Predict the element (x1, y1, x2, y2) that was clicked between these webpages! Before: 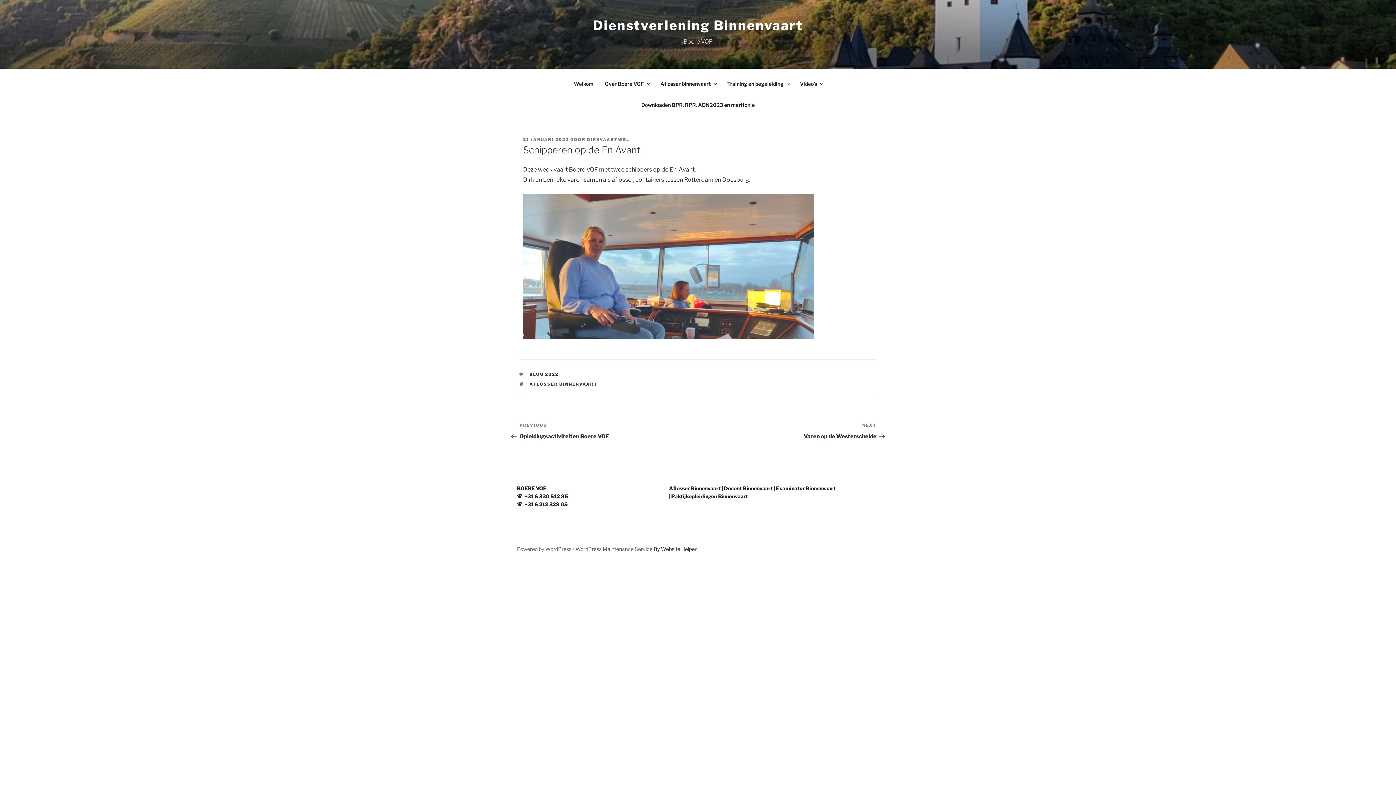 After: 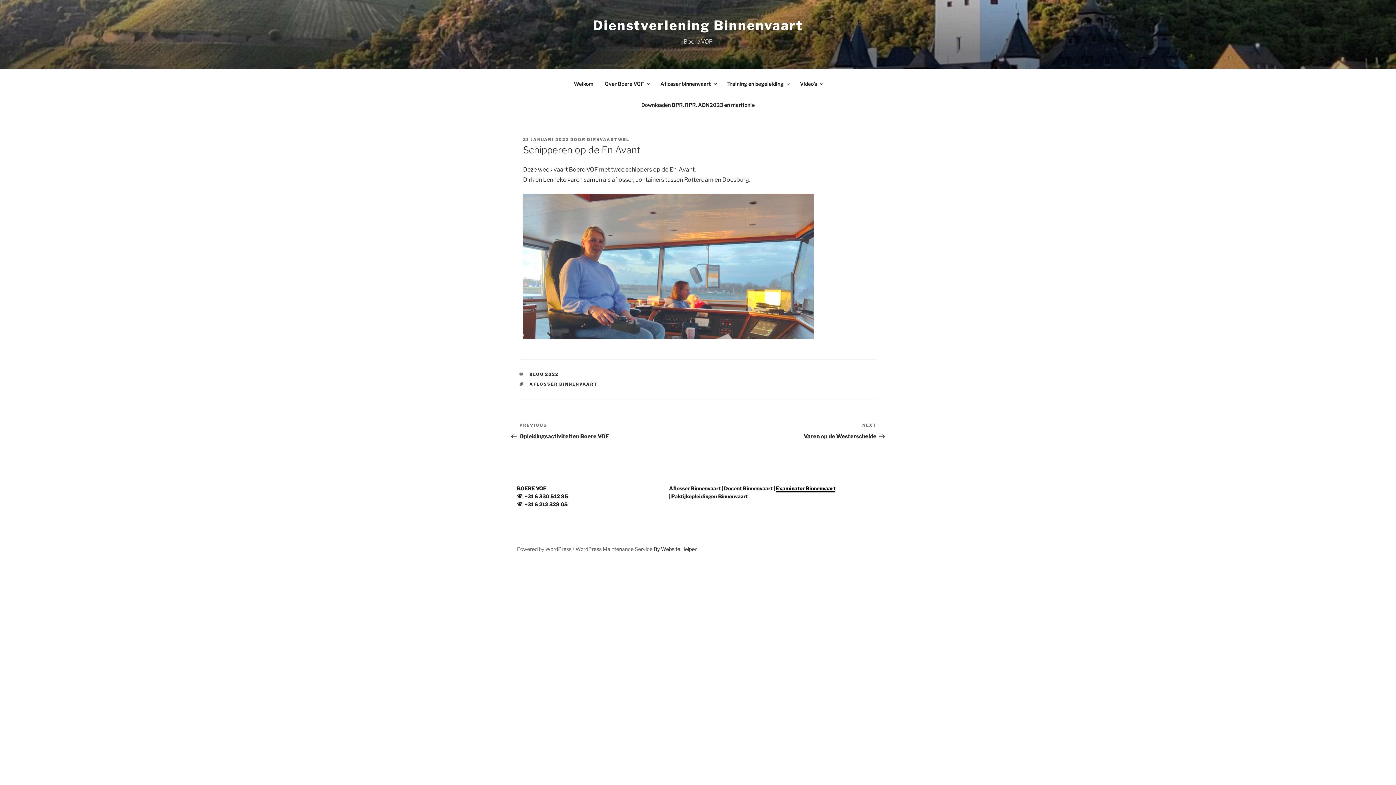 Action: label: Examinator Binnenvaart bbox: (776, 485, 835, 491)